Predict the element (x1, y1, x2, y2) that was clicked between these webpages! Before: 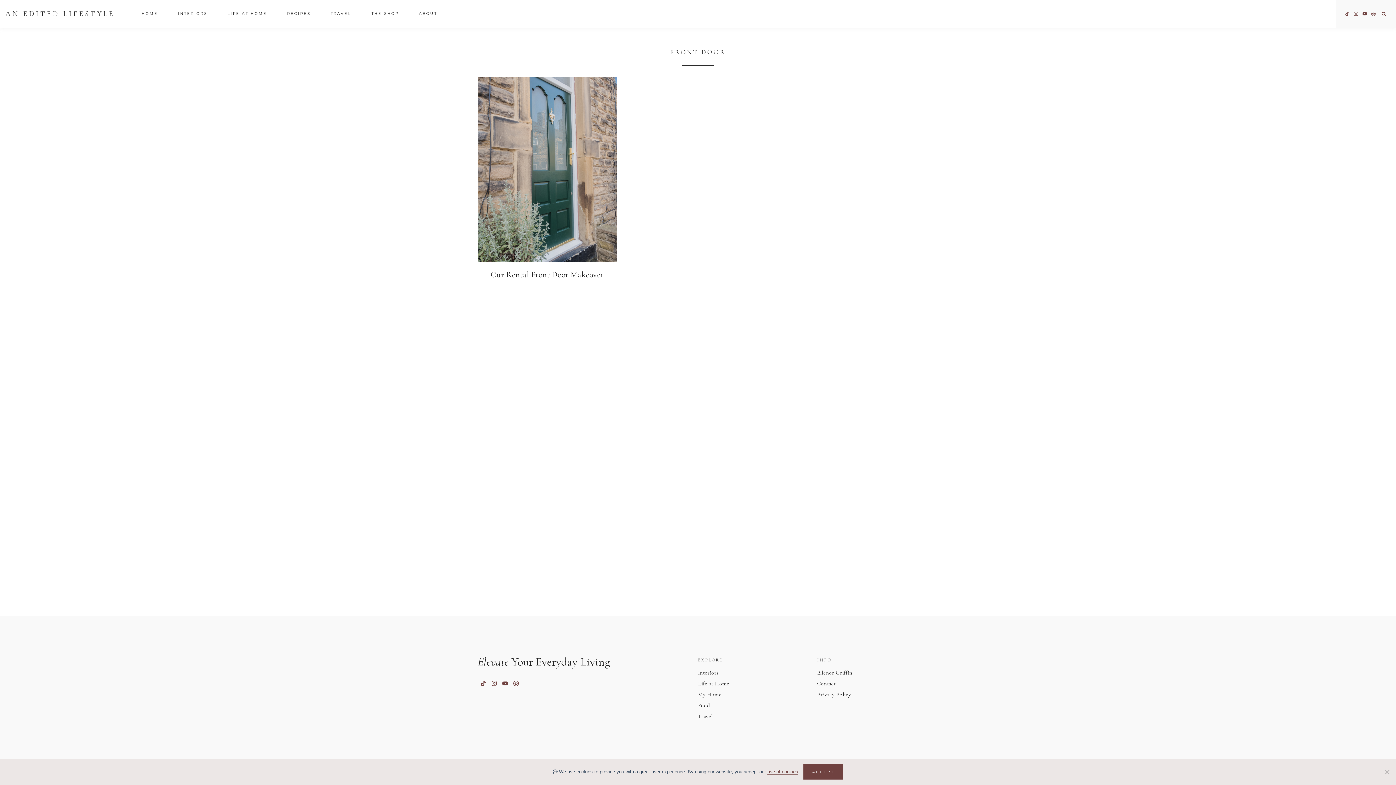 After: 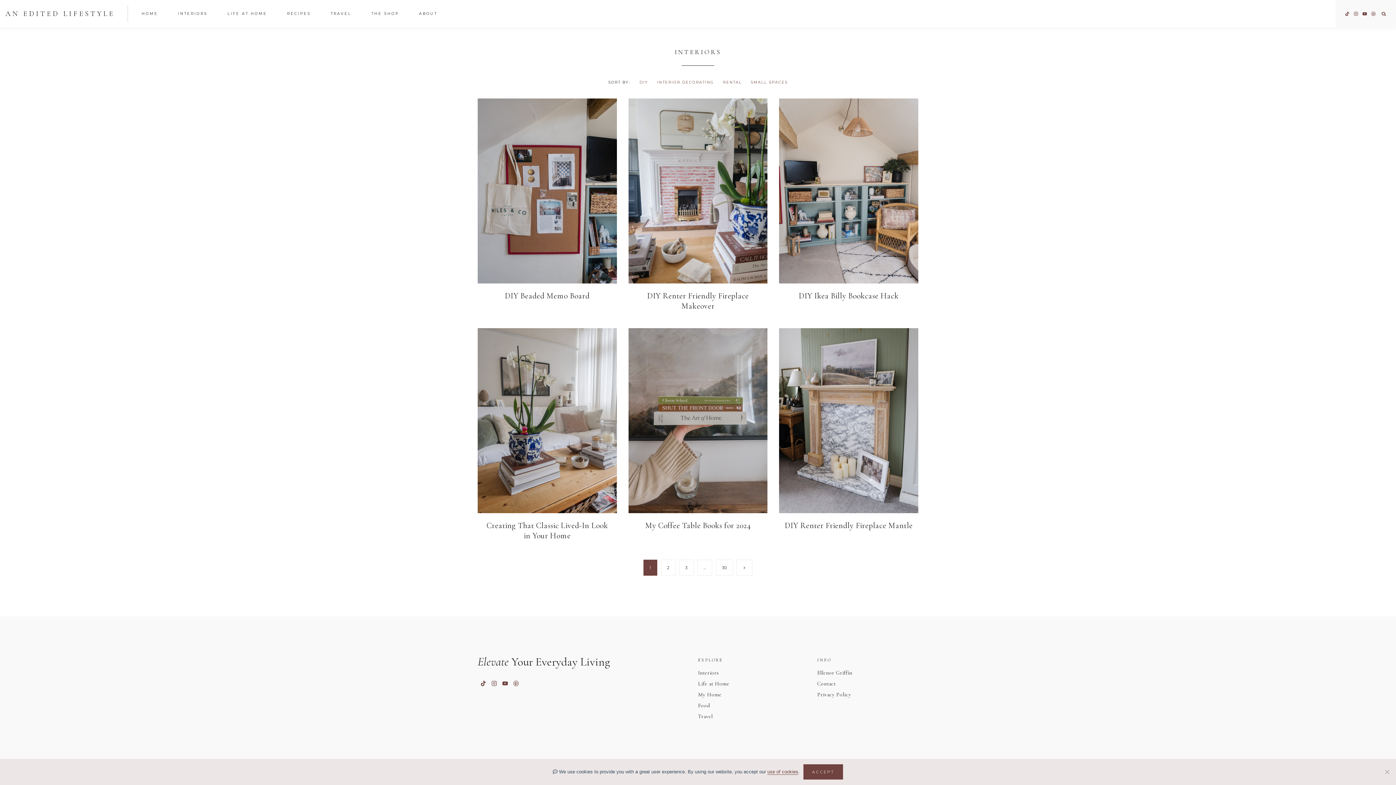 Action: bbox: (698, 667, 799, 678) label: Interiors